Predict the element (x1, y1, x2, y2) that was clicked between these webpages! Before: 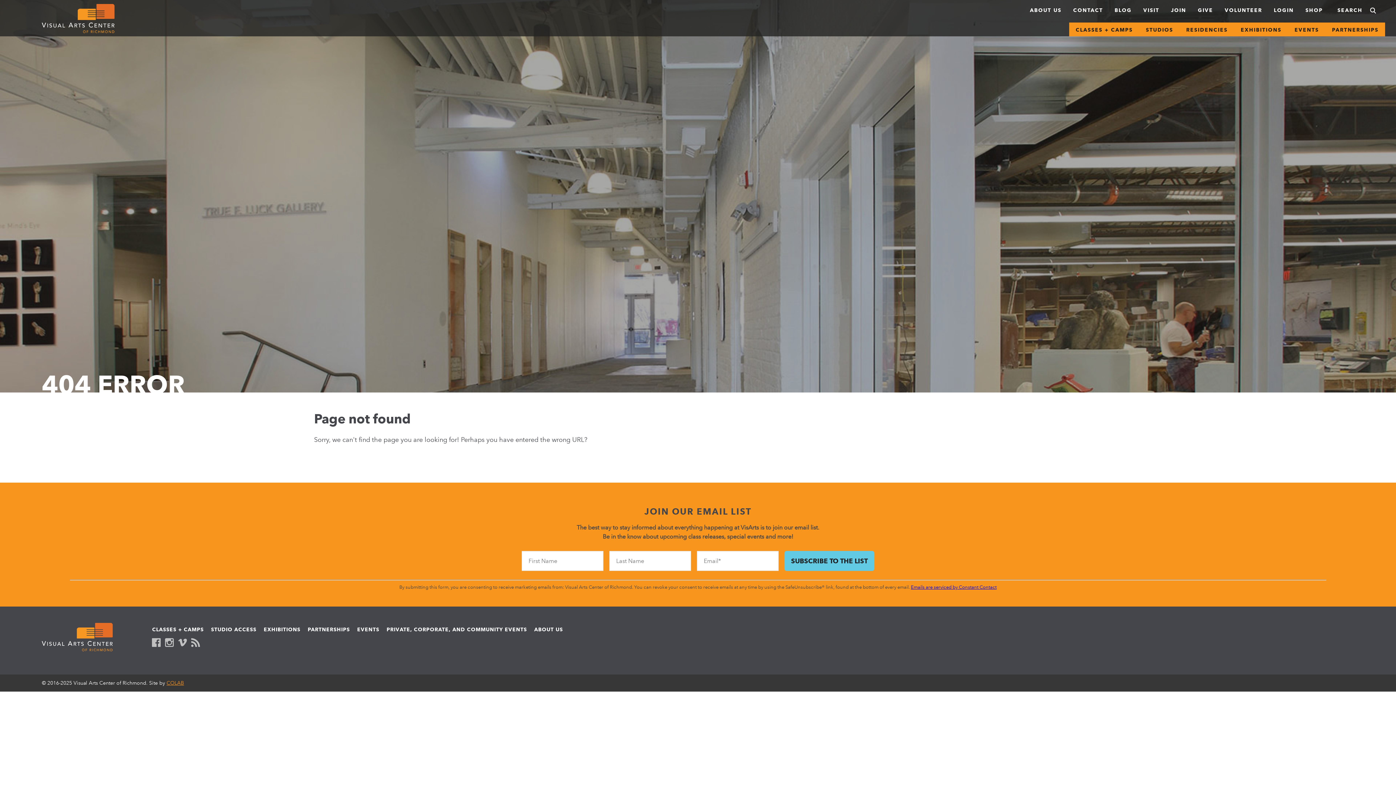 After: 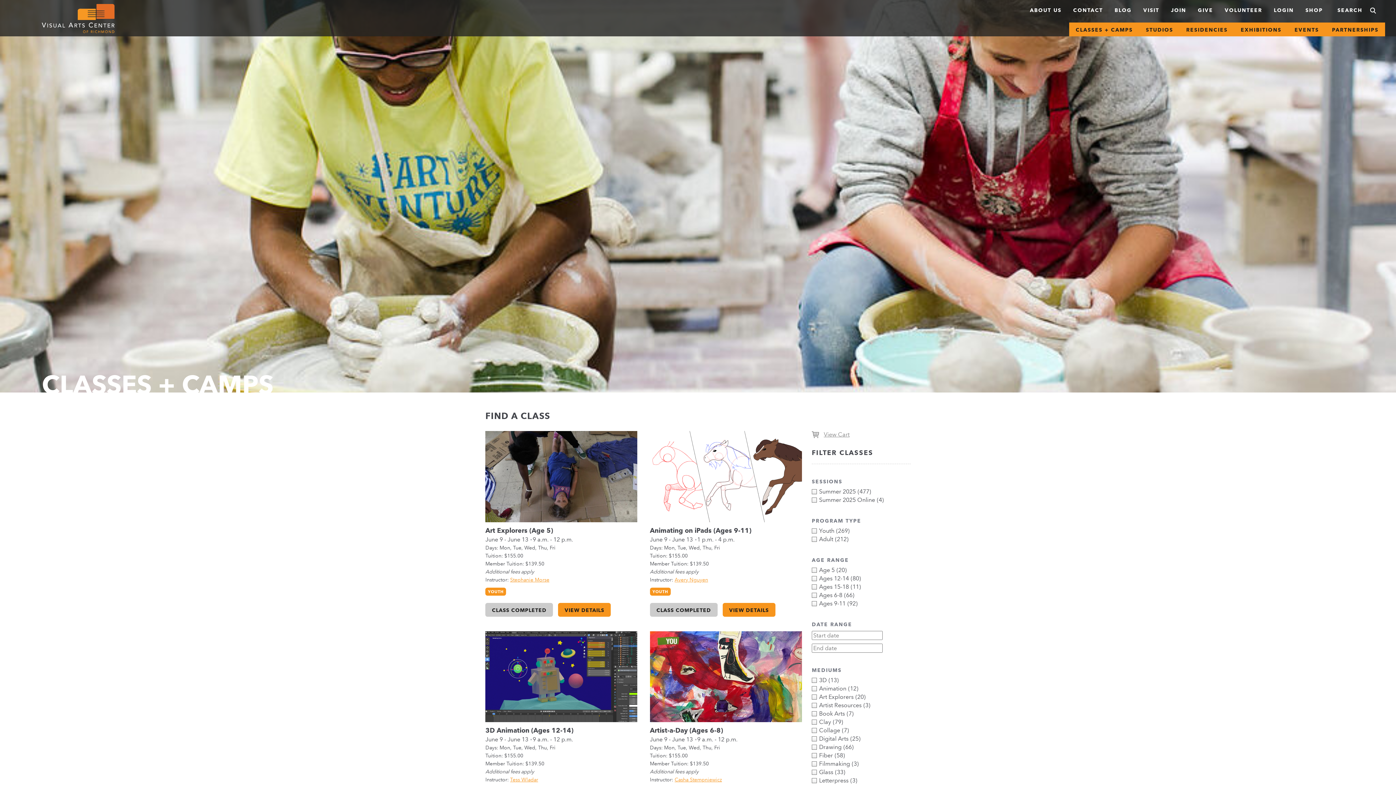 Action: bbox: (152, 626, 203, 632) label: CLASSES + CAMPS